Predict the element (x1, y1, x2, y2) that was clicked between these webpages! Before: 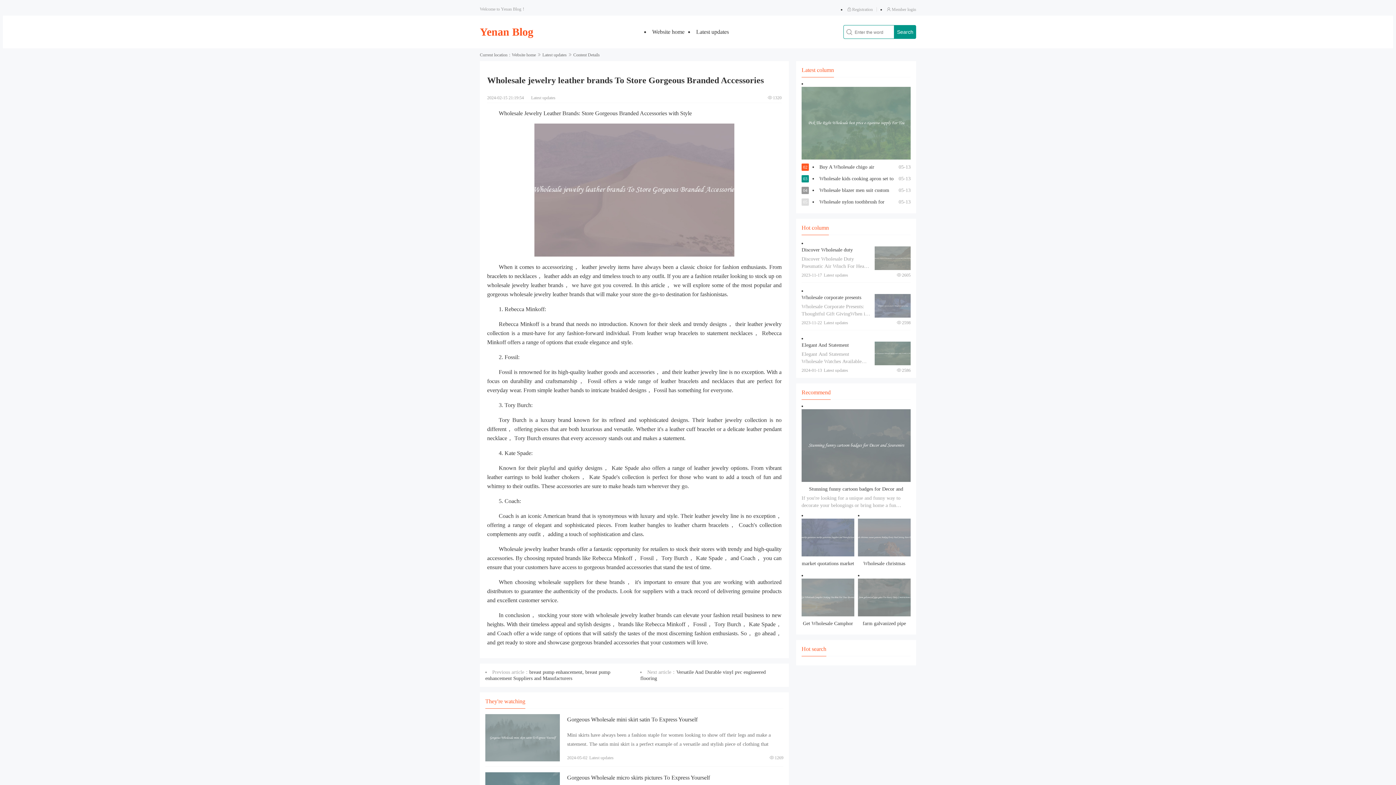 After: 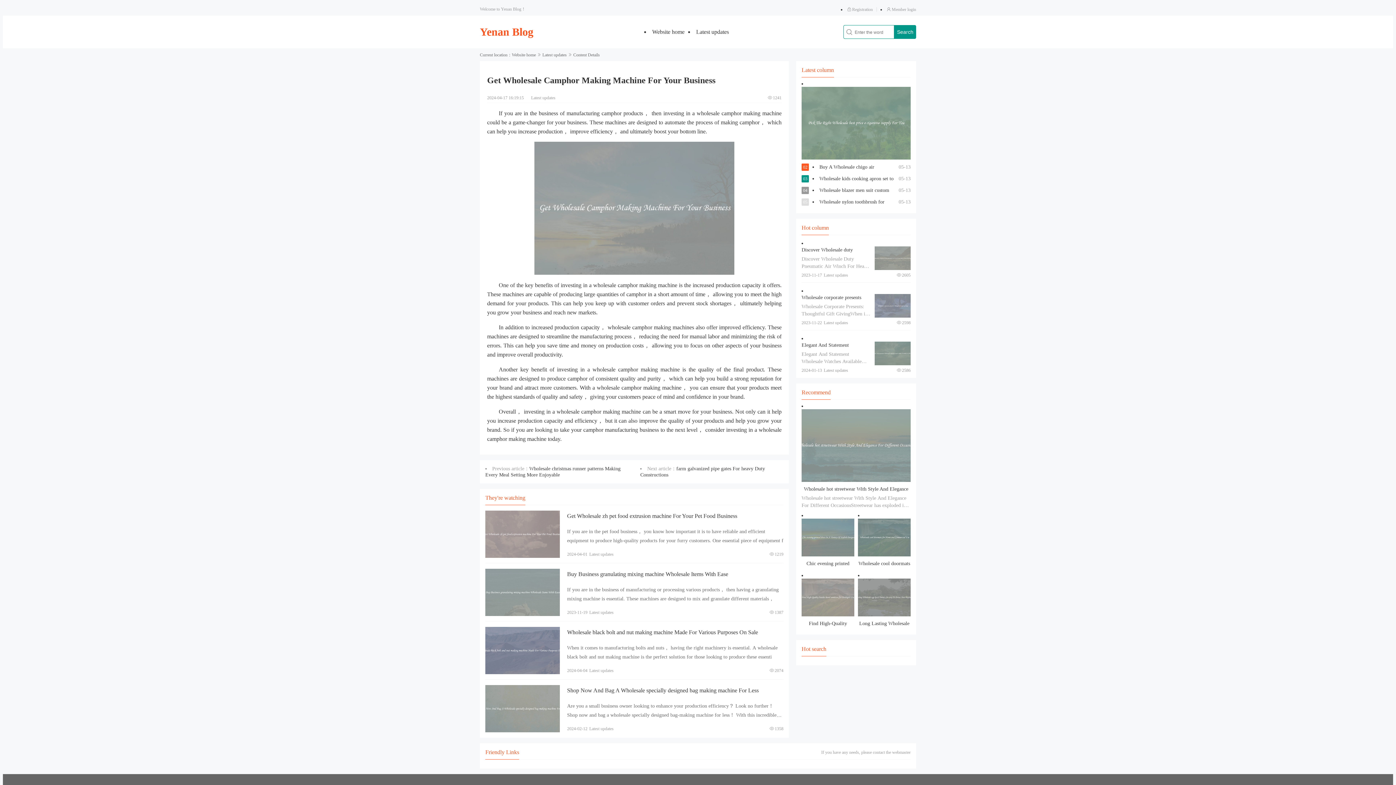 Action: label: View details

Get Wholesale Camphor Making Machine For Your Business bbox: (801, 578, 854, 629)